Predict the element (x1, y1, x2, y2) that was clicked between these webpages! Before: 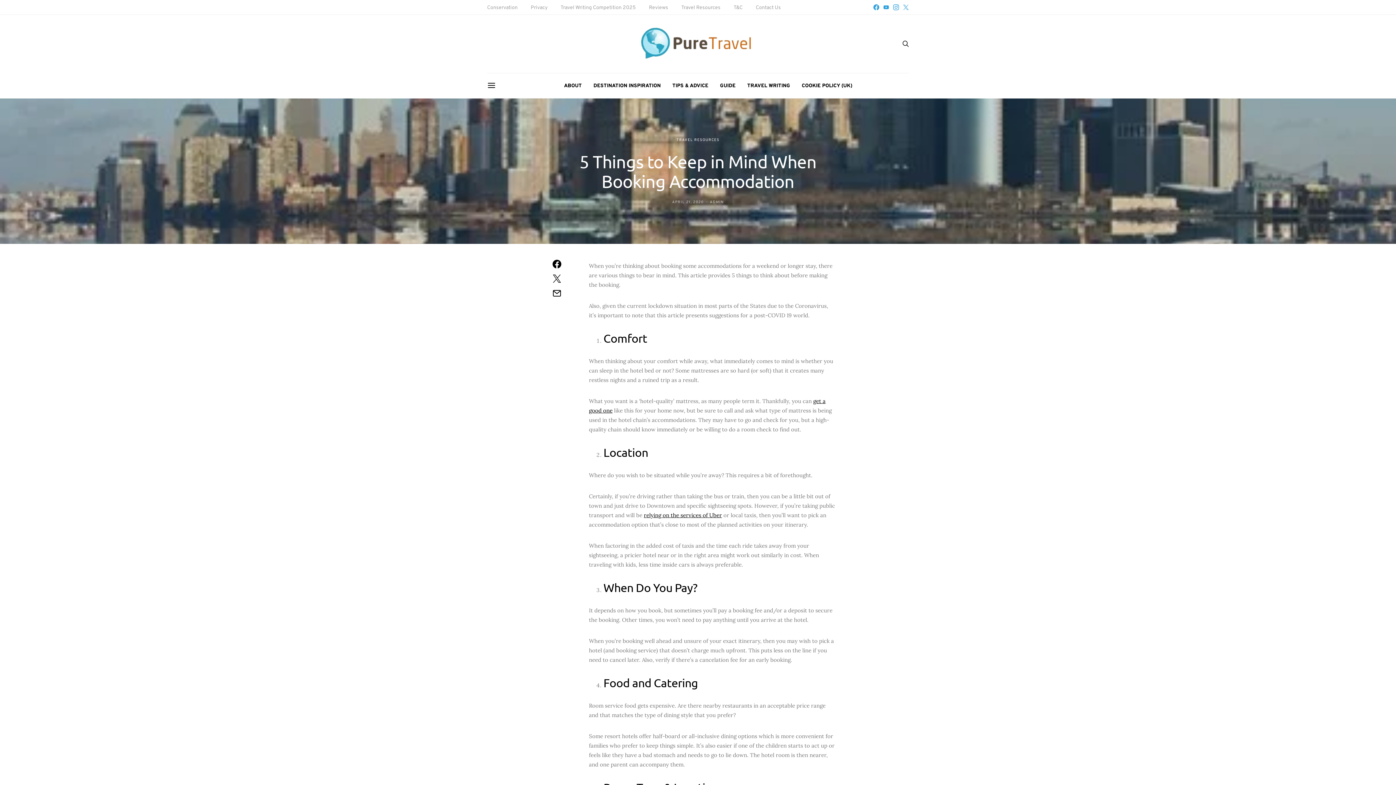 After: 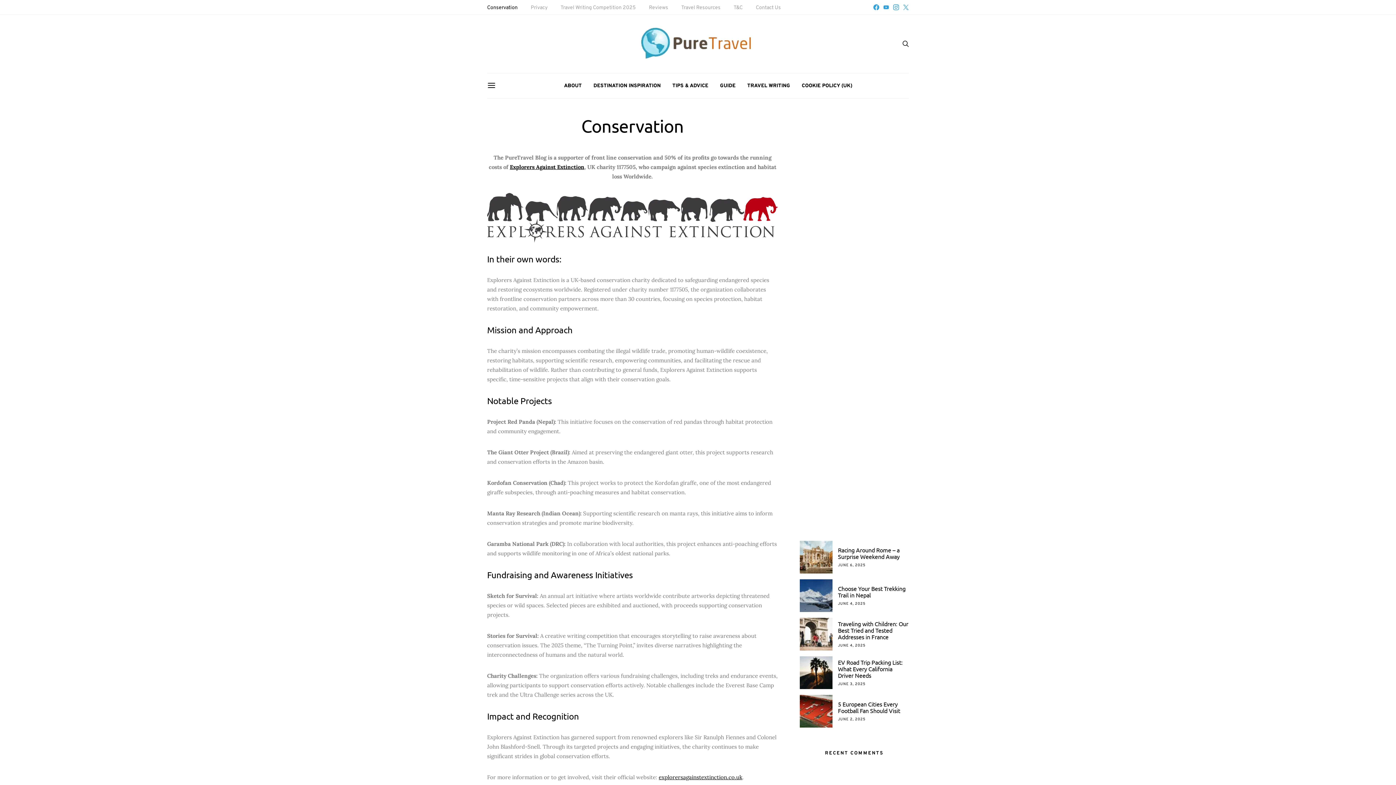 Action: label: Conservation bbox: (487, 3, 517, 11)